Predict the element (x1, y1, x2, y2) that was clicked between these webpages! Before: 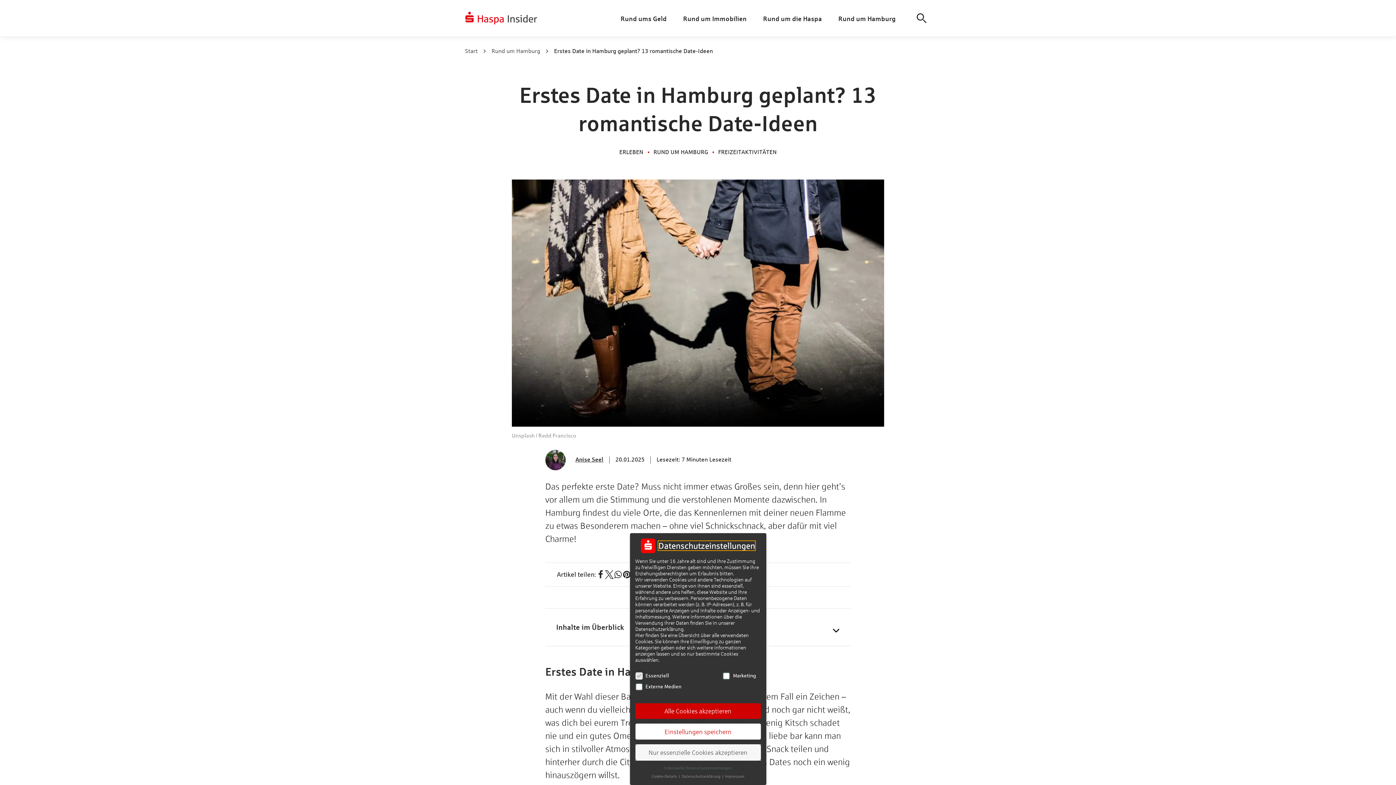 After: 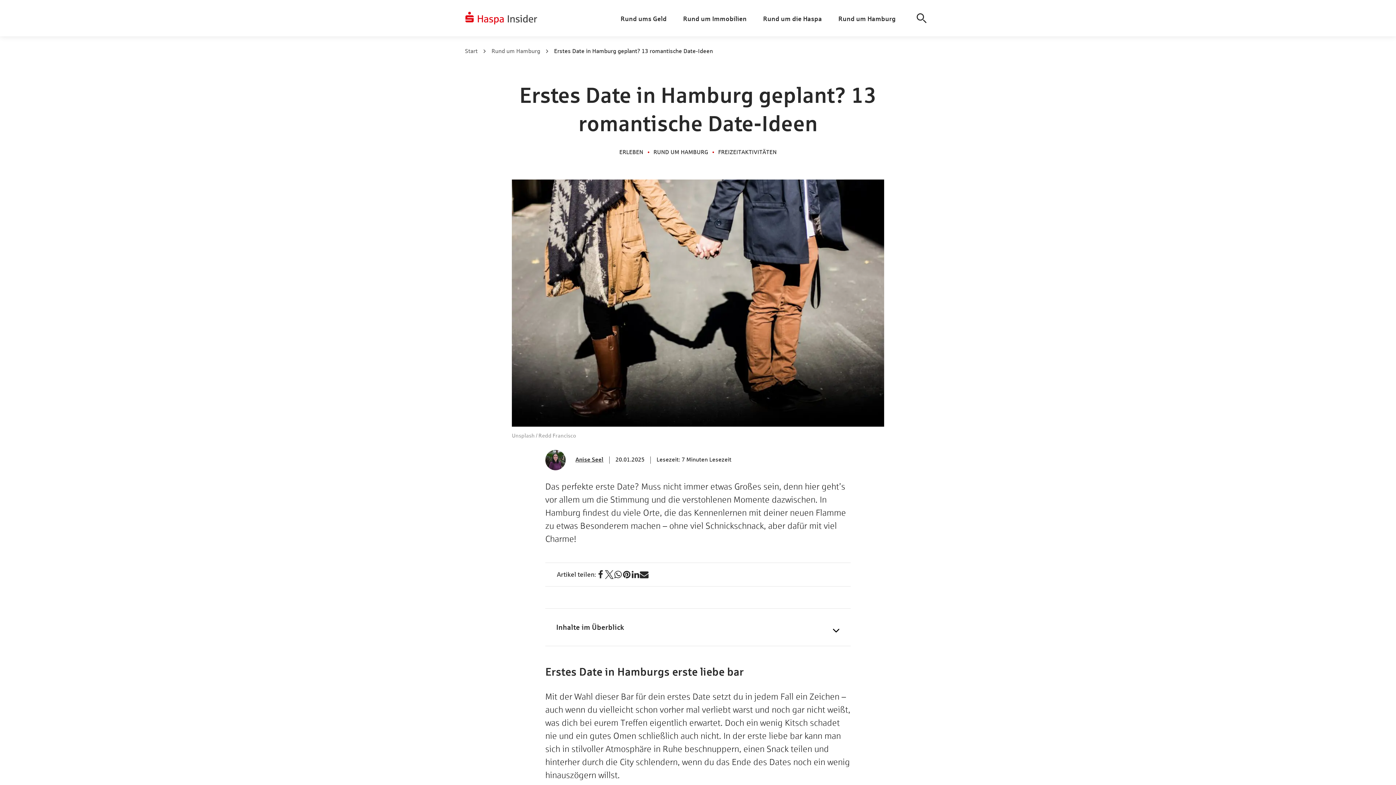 Action: label: Nur essenzielle Cookies akzeptieren bbox: (635, 745, 760, 760)